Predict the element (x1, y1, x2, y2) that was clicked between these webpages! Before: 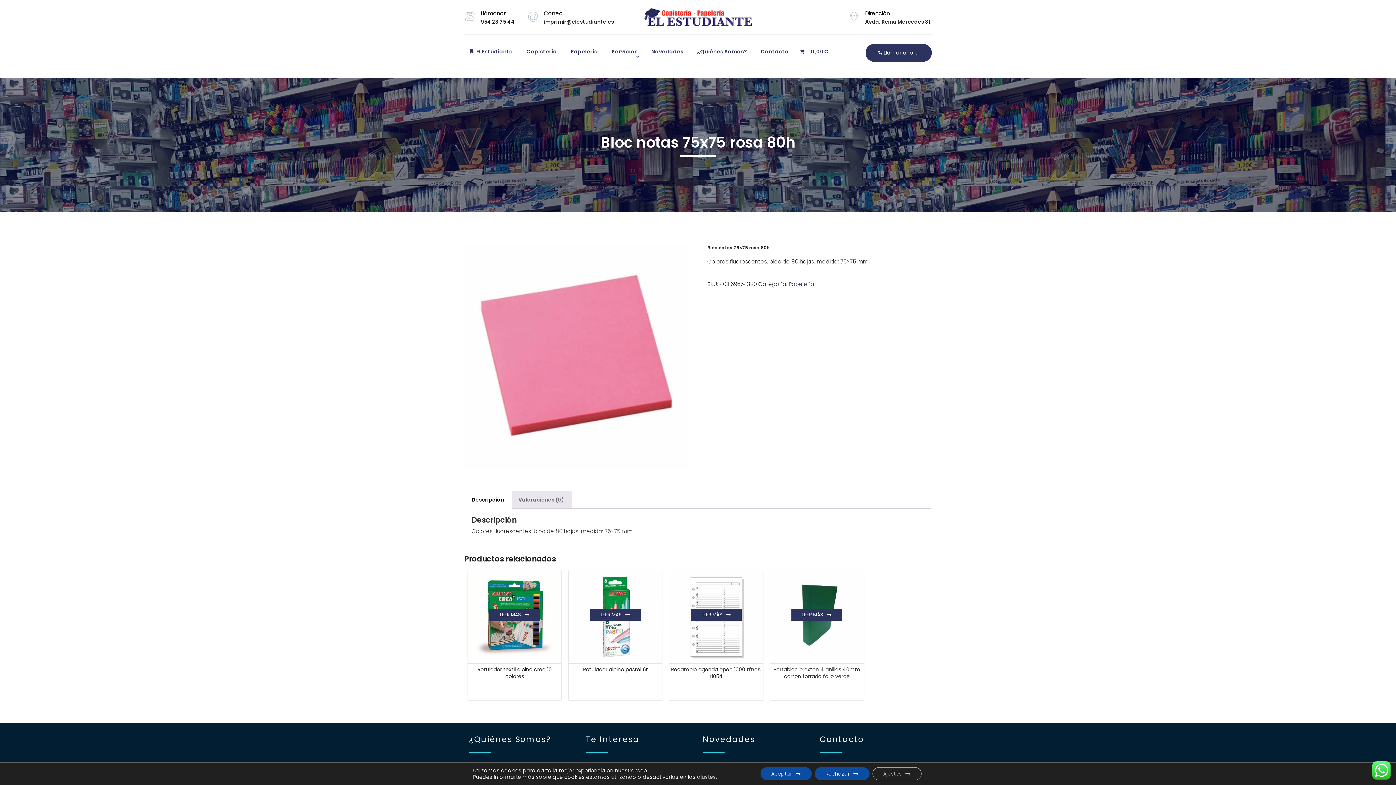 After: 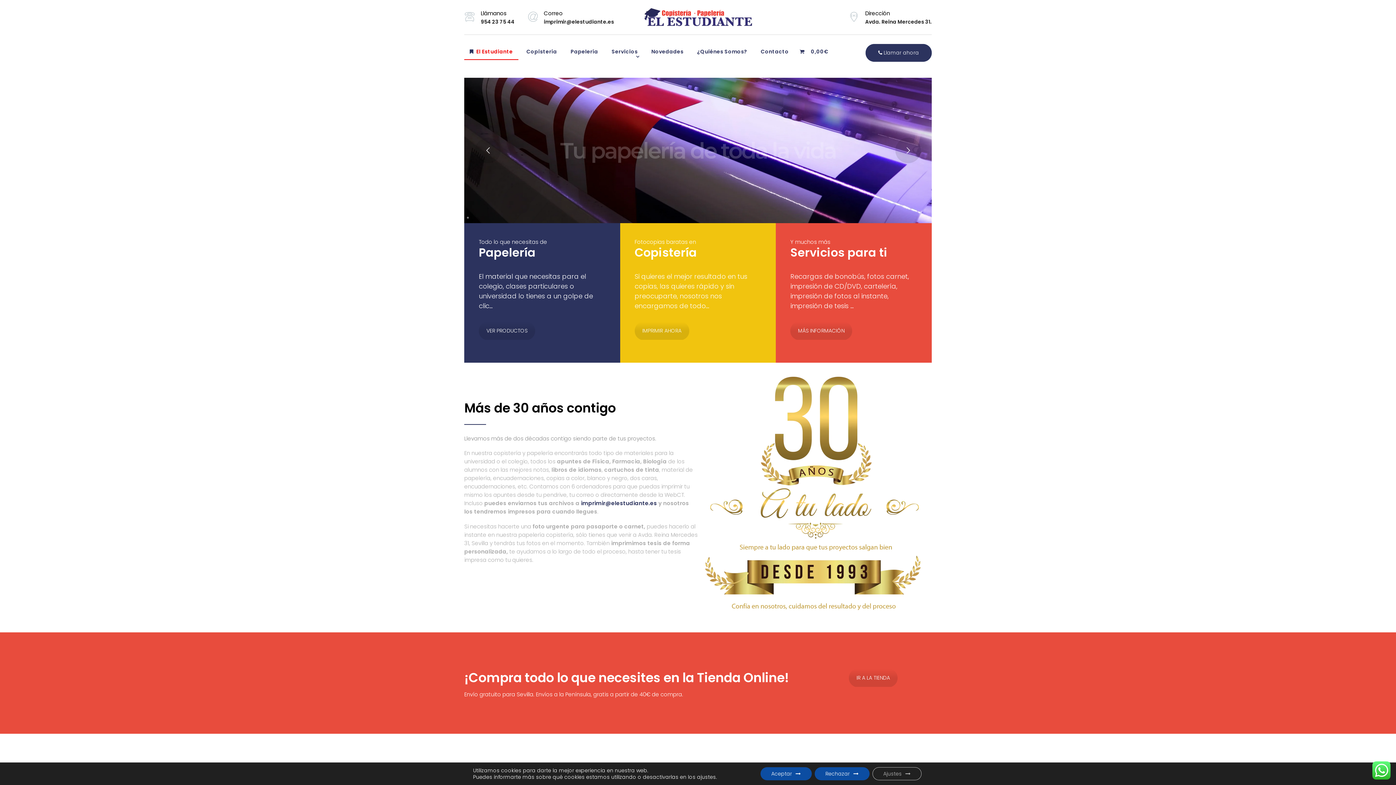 Action: bbox: (464, 44, 518, 59) label:  El Estudiante